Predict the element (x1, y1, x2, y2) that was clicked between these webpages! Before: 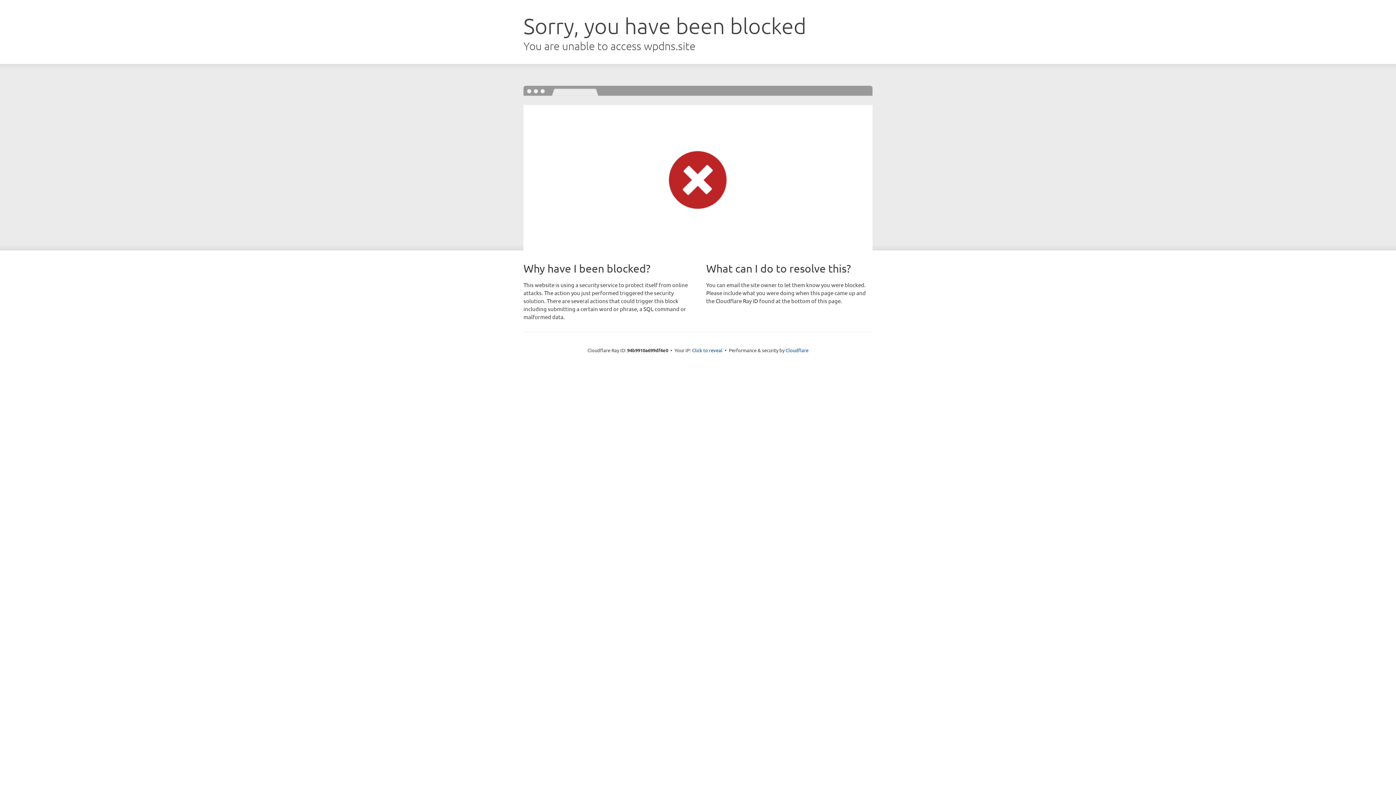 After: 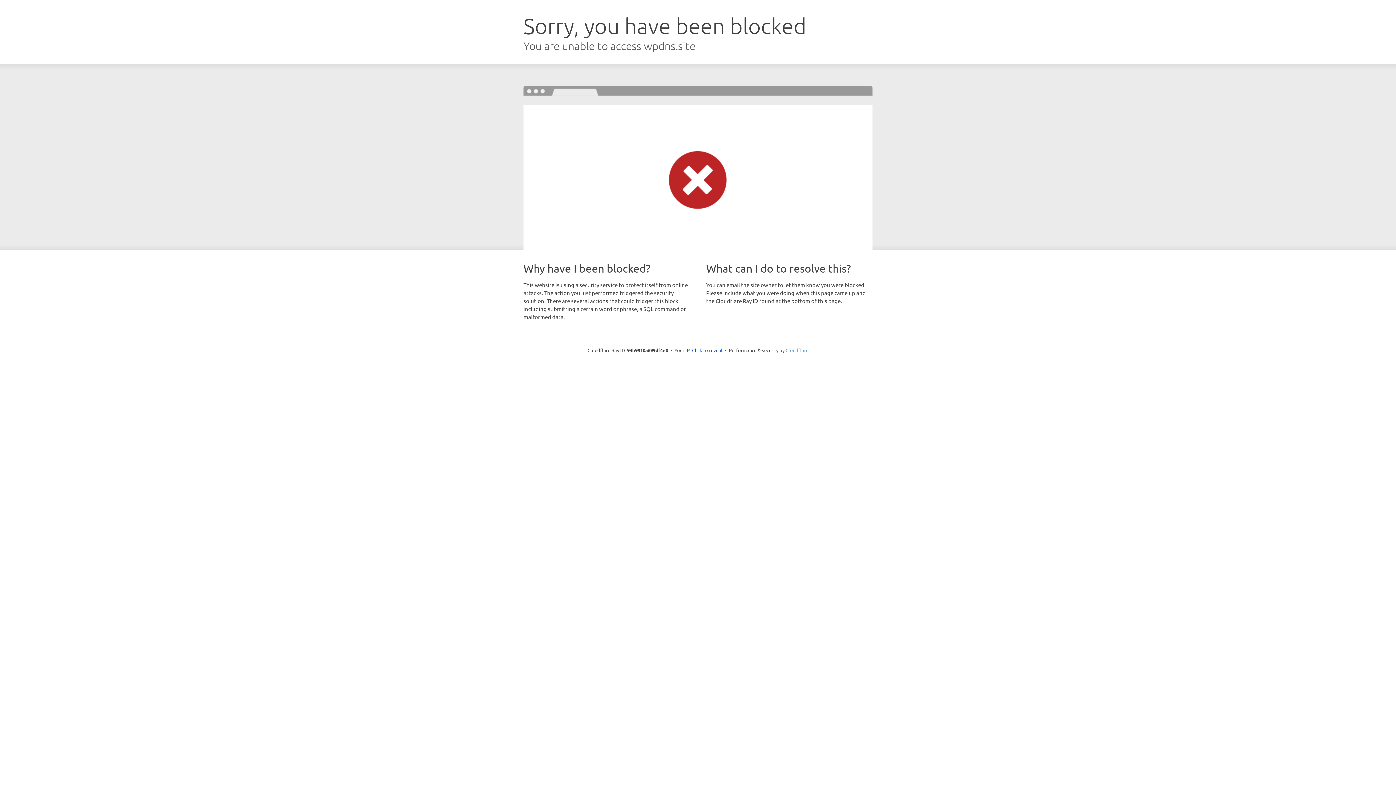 Action: label: Cloudflare bbox: (785, 347, 808, 353)